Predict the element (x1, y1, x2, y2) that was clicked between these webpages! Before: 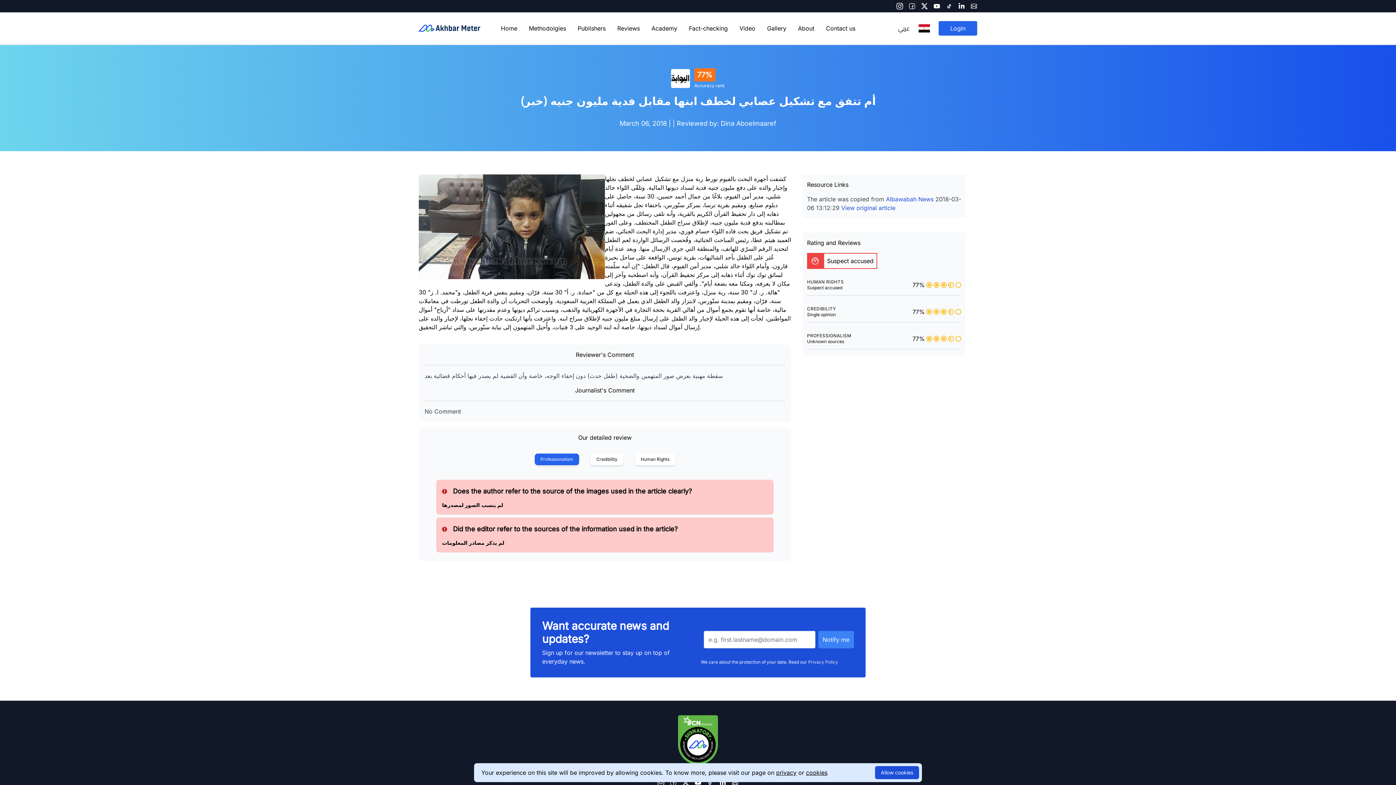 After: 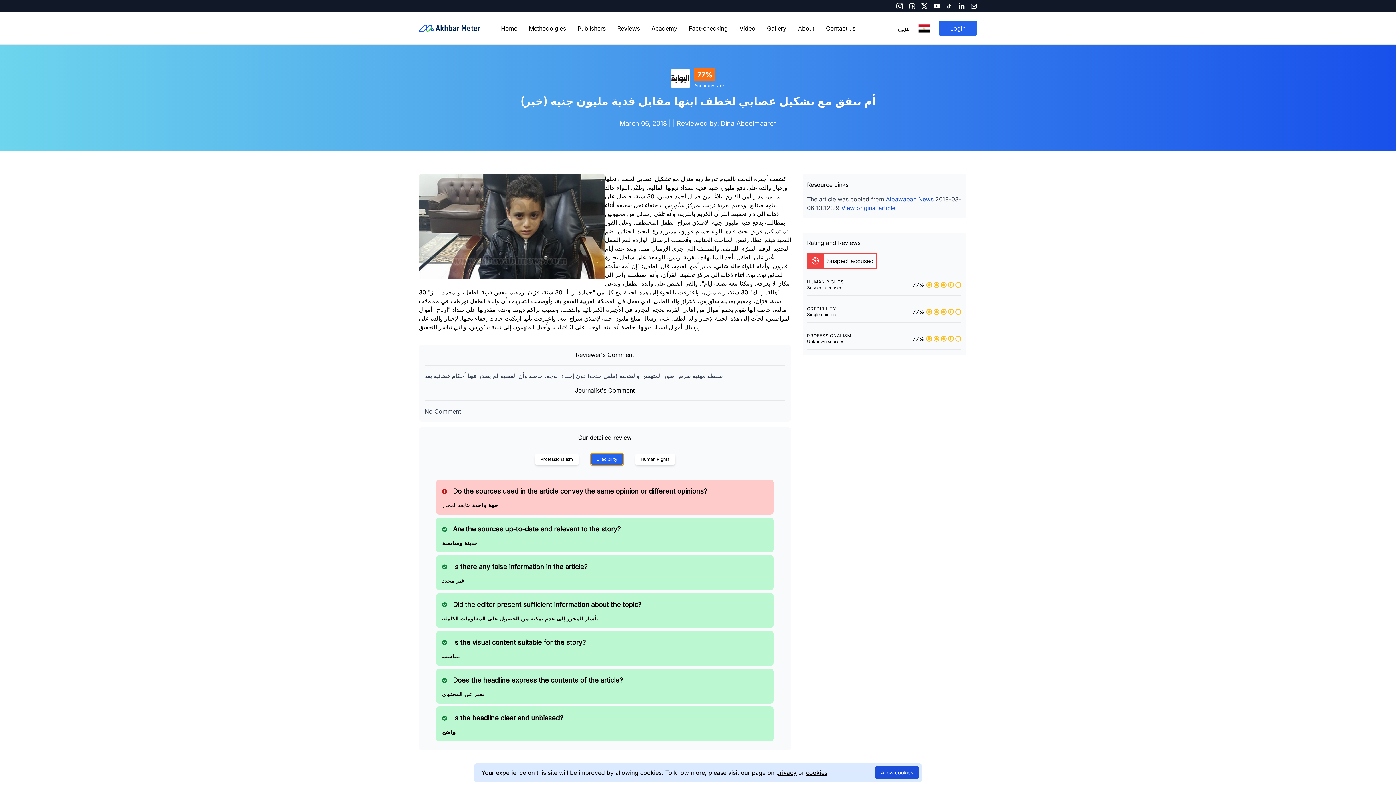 Action: label: Credibility bbox: (590, 453, 623, 465)